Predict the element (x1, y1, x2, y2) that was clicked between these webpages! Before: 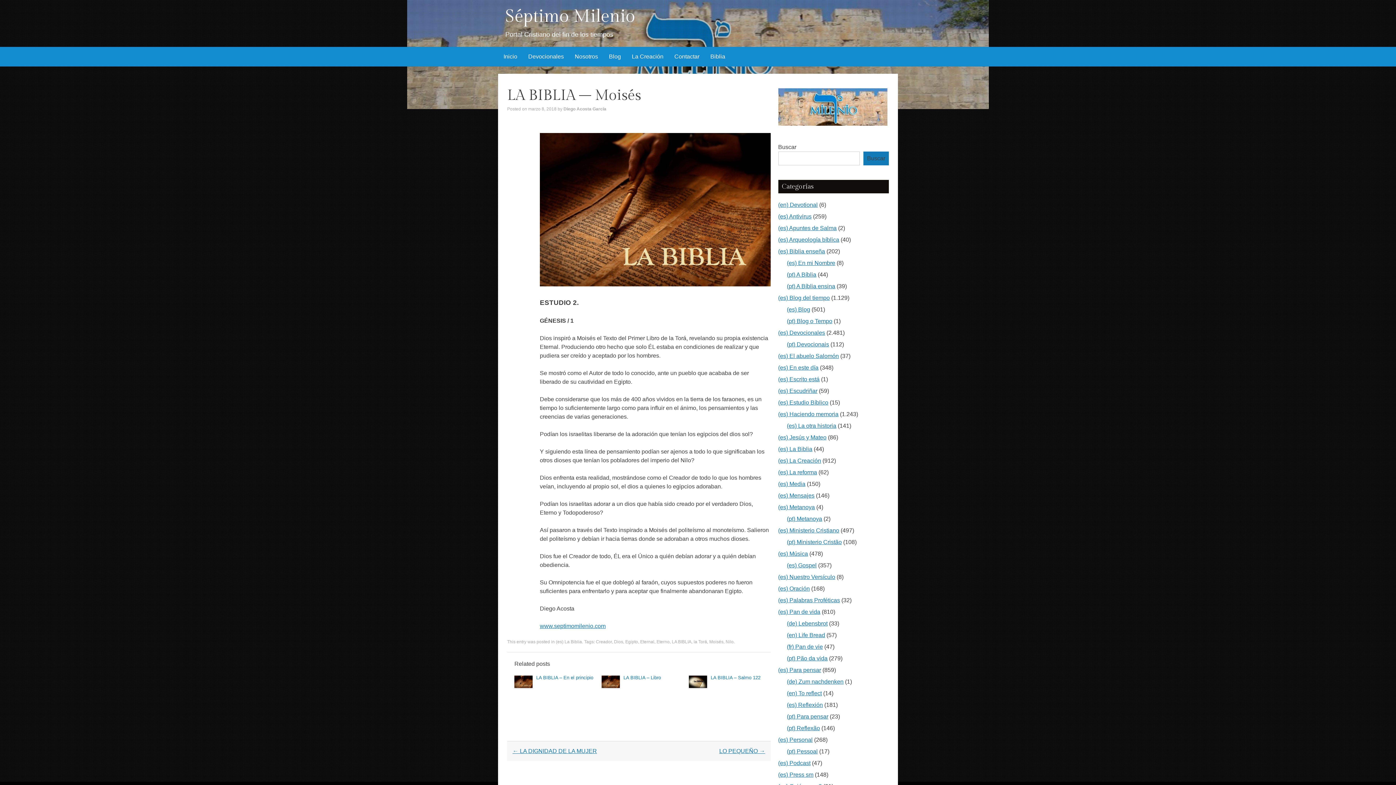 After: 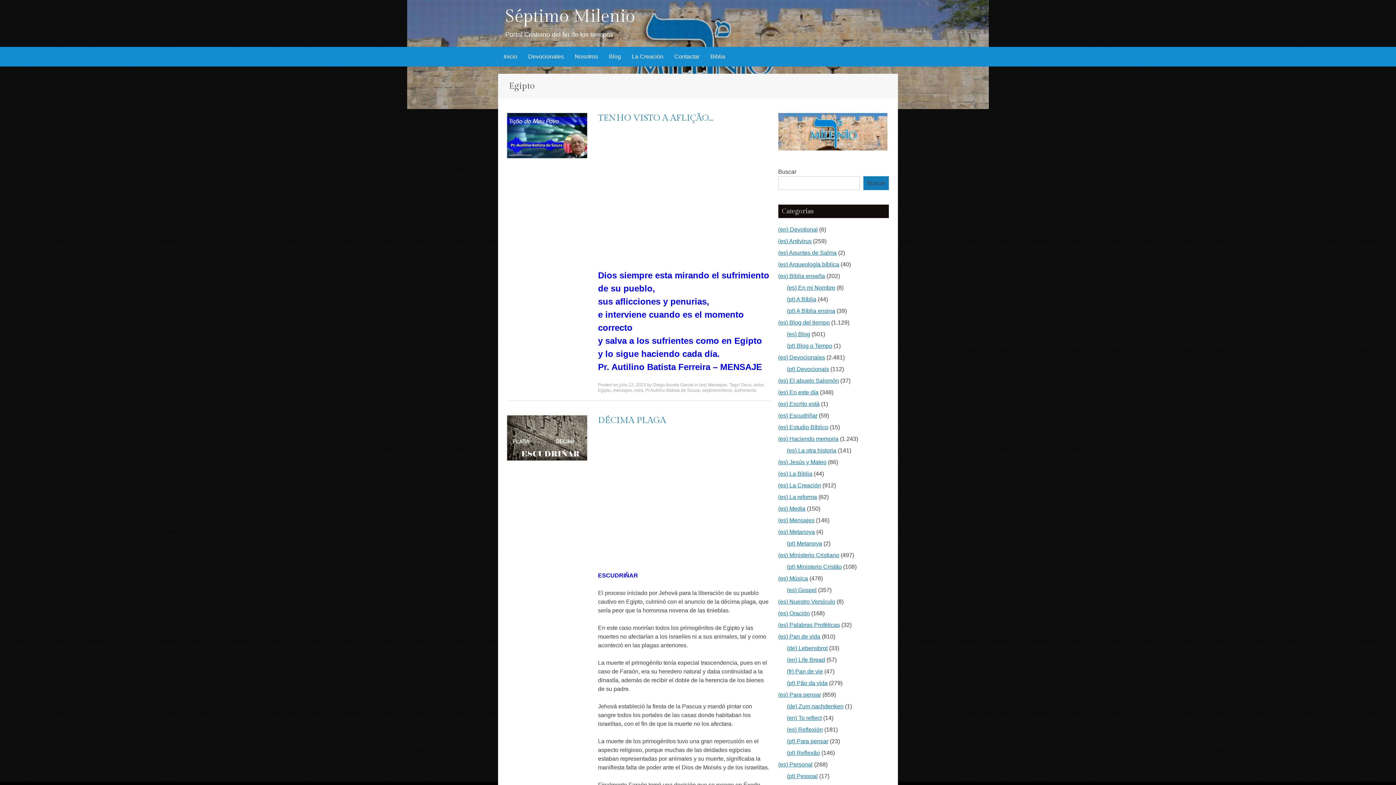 Action: label: Egipto bbox: (625, 639, 638, 644)